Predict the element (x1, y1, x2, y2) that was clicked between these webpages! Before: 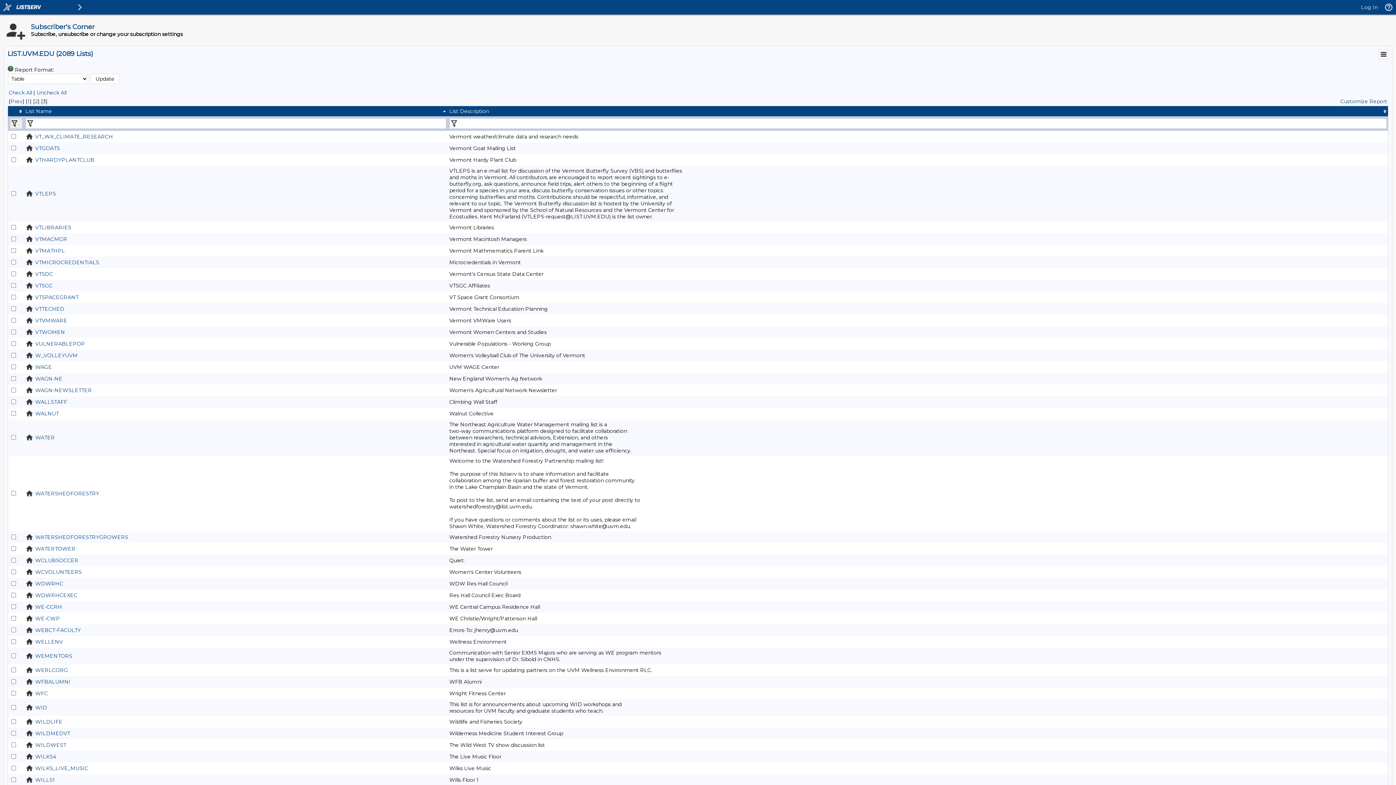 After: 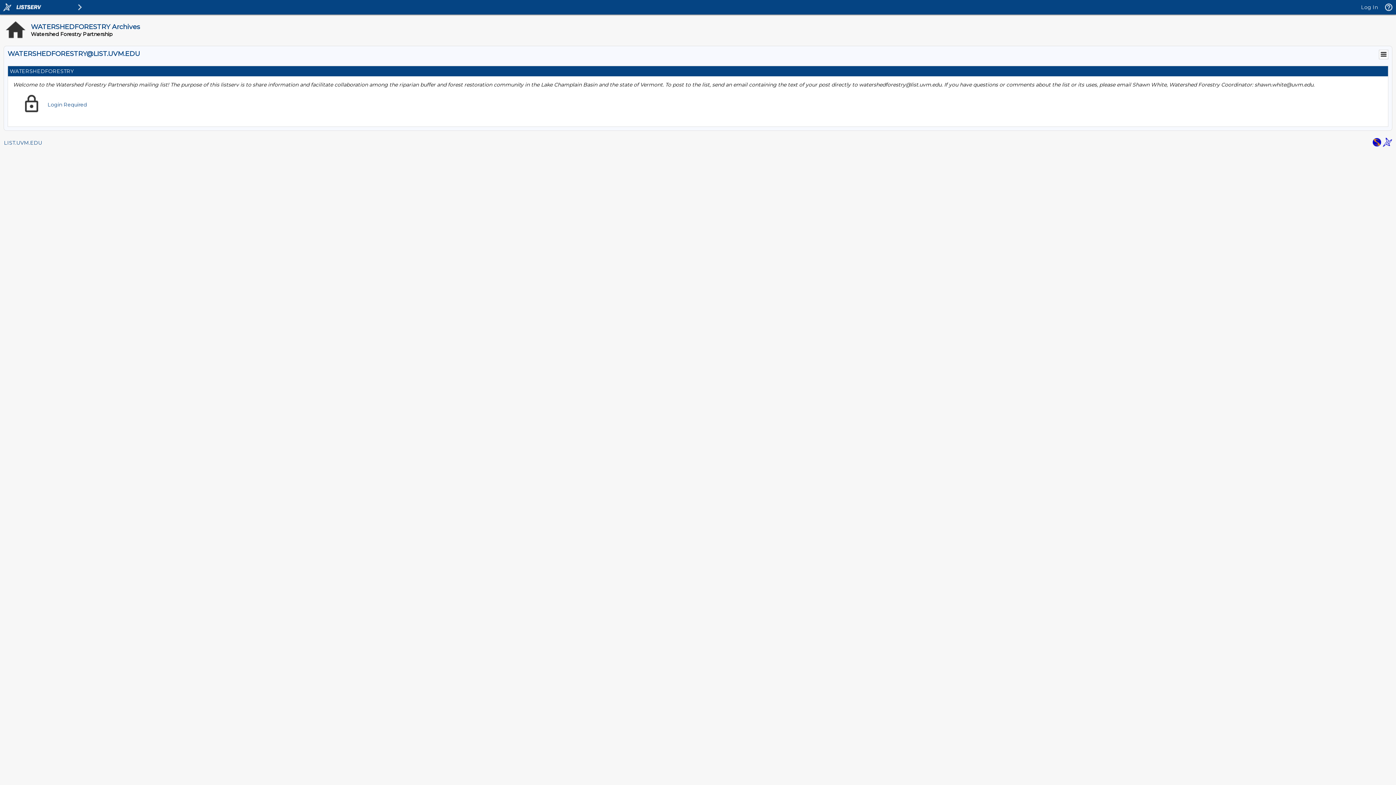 Action: bbox: (35, 490, 99, 497) label: WATERSHEDFORESTRY